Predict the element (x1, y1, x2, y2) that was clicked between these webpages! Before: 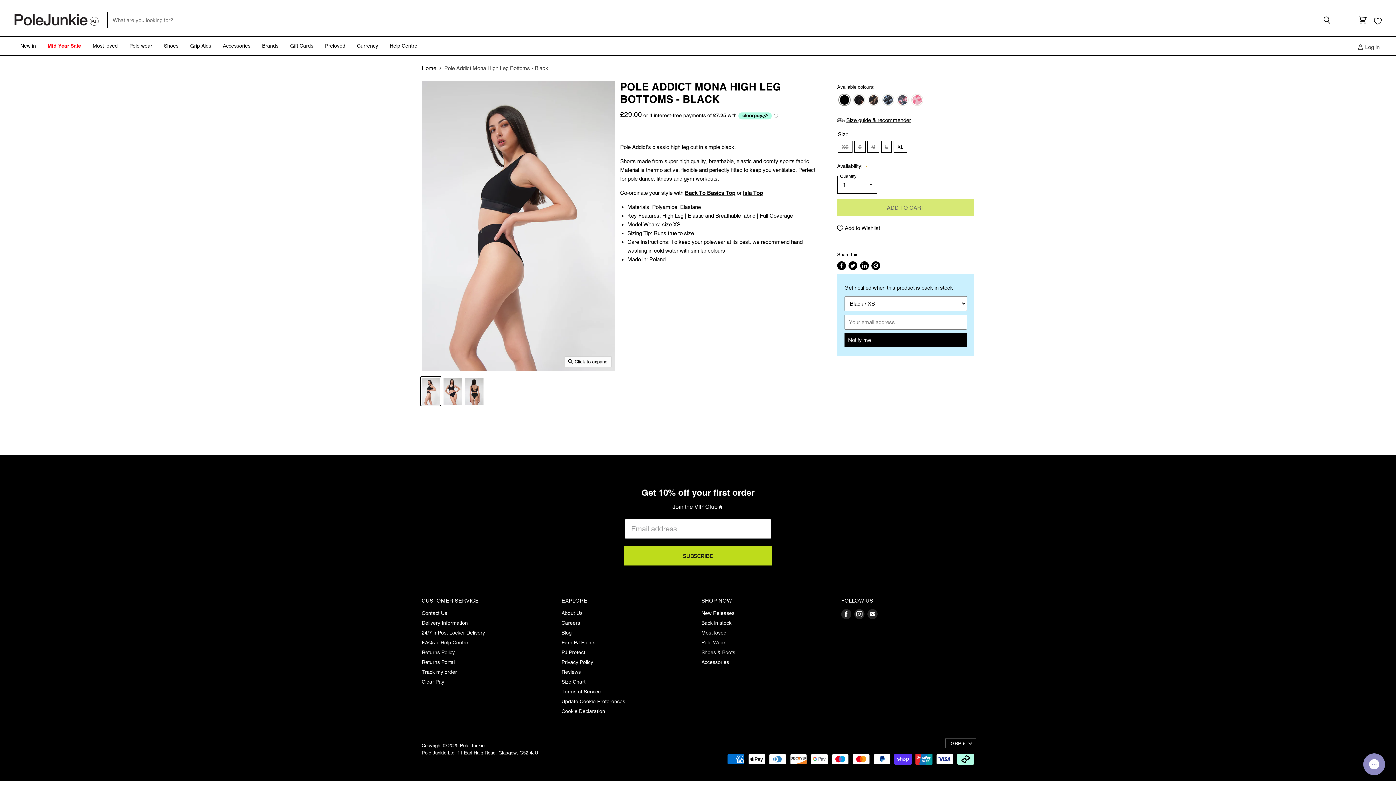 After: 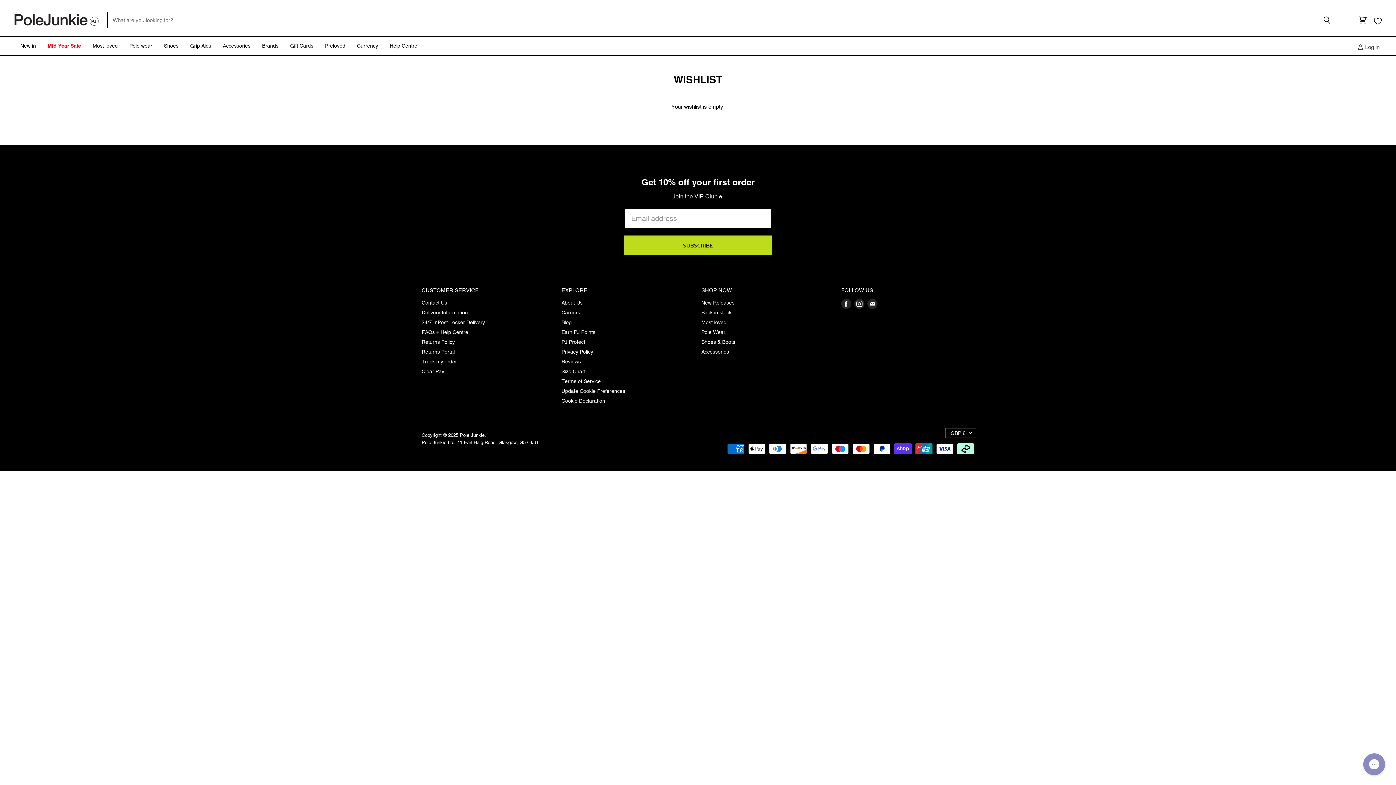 Action: bbox: (1370, 12, 1385, 29)